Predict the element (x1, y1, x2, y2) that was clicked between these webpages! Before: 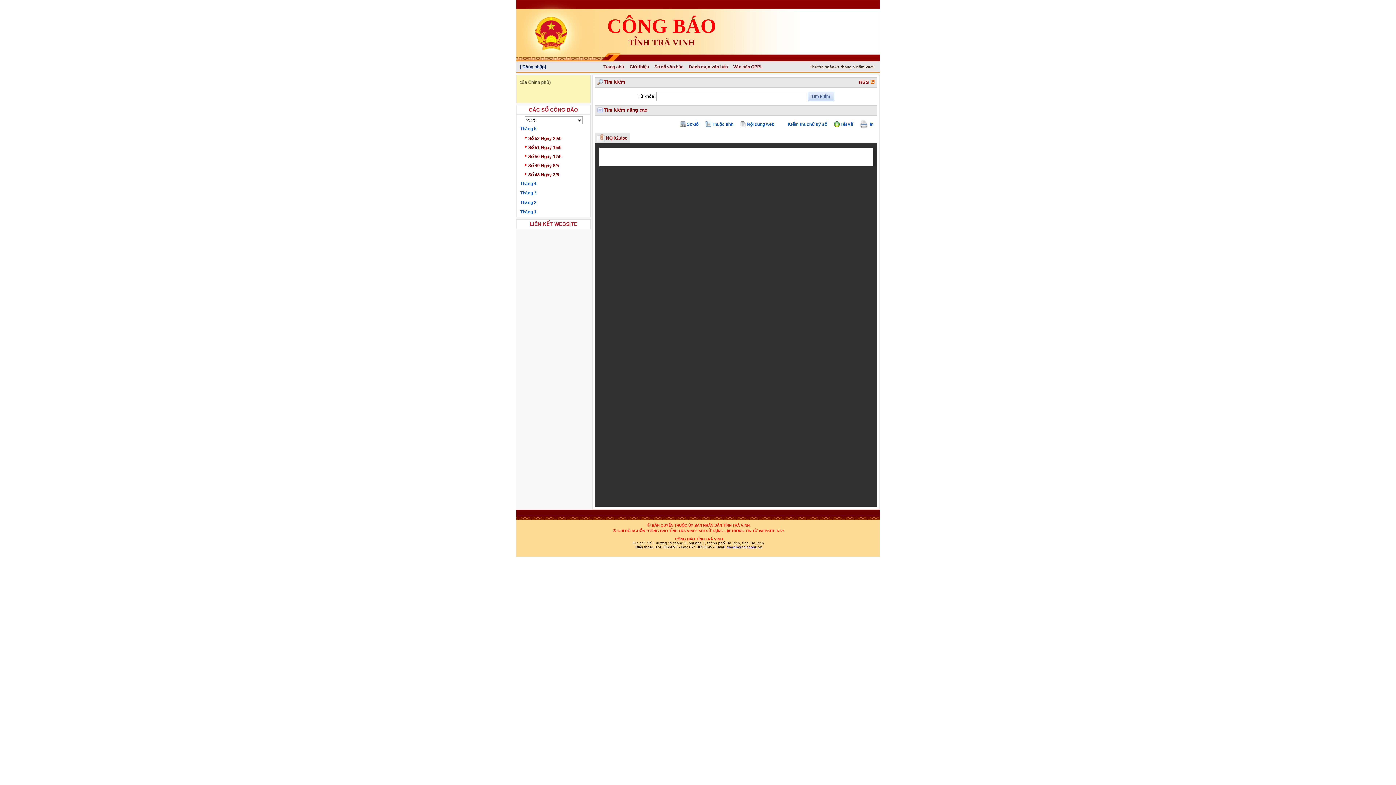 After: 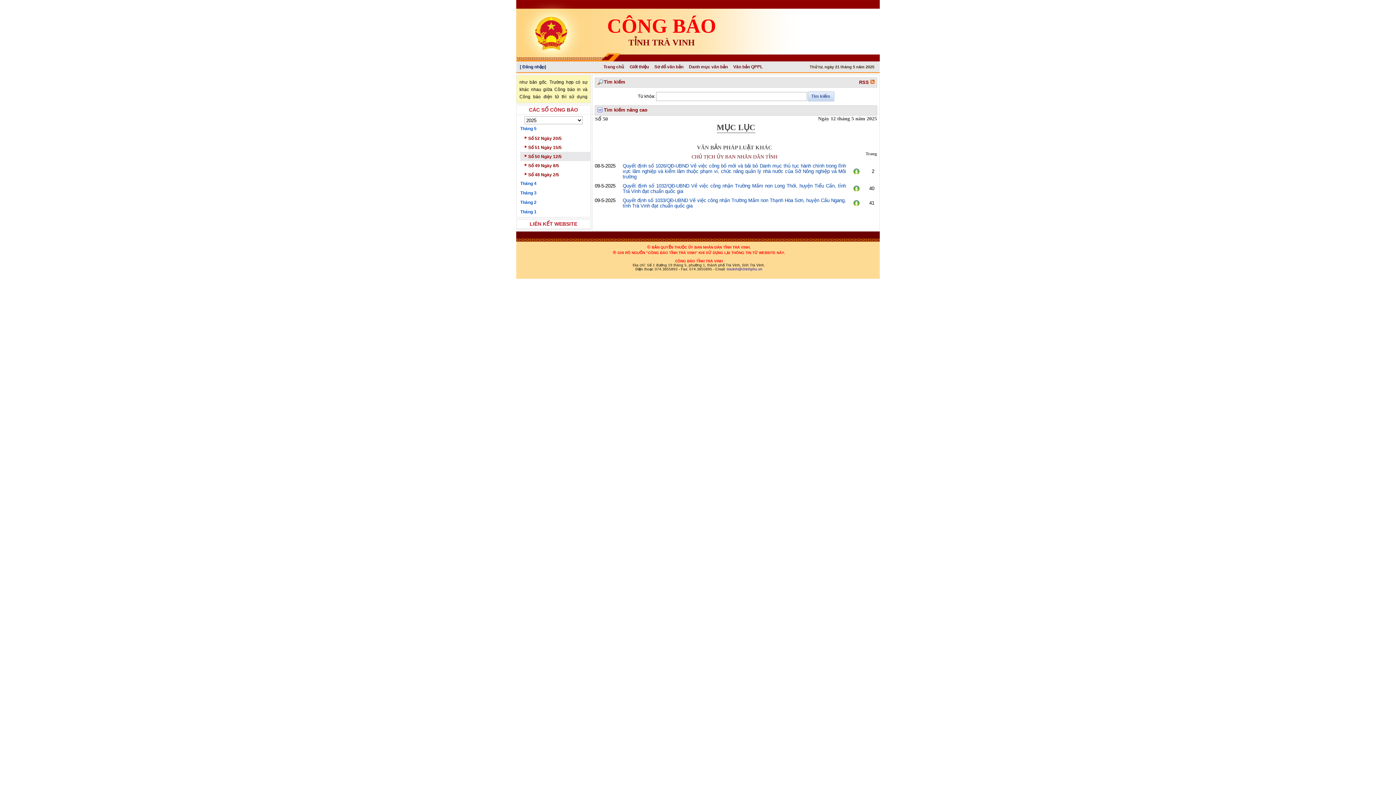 Action: label: ‣ Số 50 Ngày 12/5 bbox: (520, 152, 590, 161)